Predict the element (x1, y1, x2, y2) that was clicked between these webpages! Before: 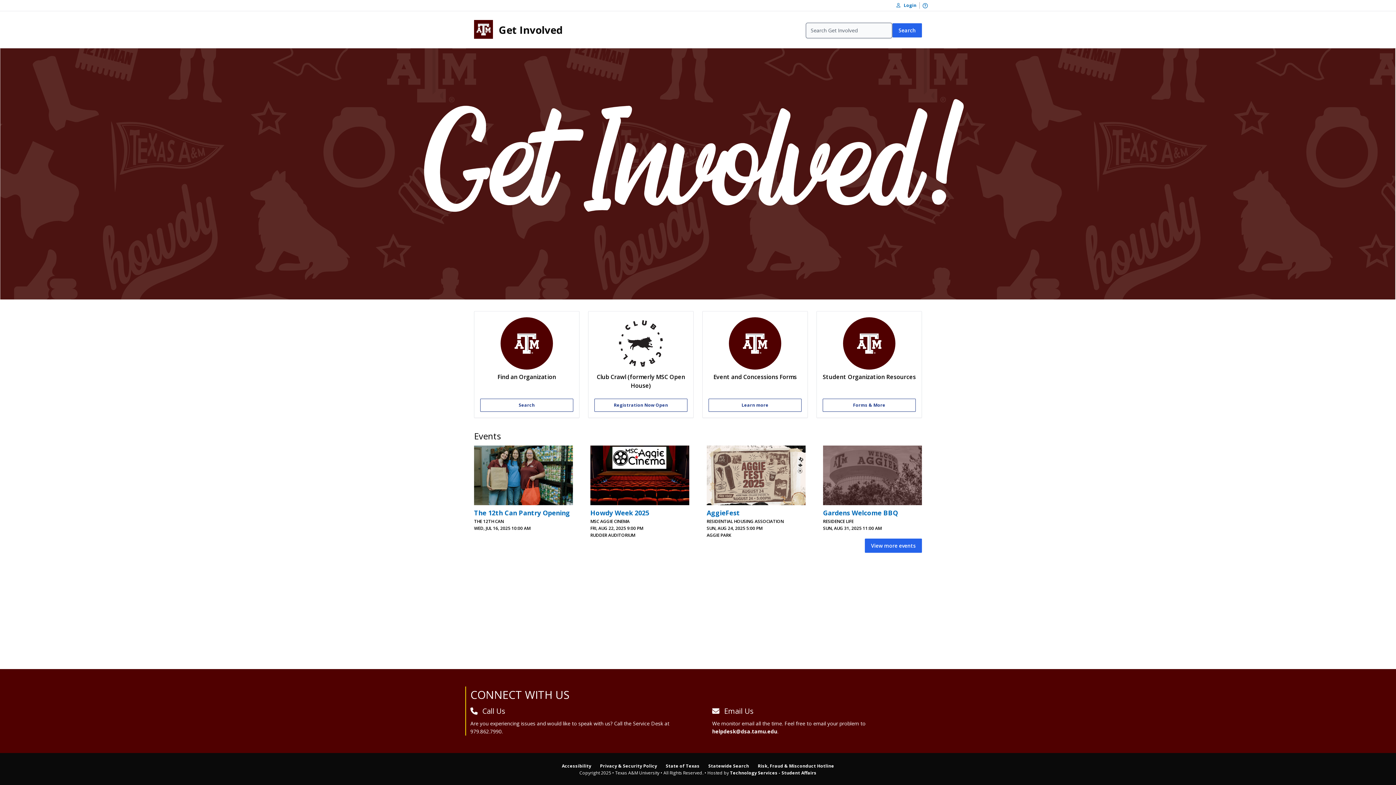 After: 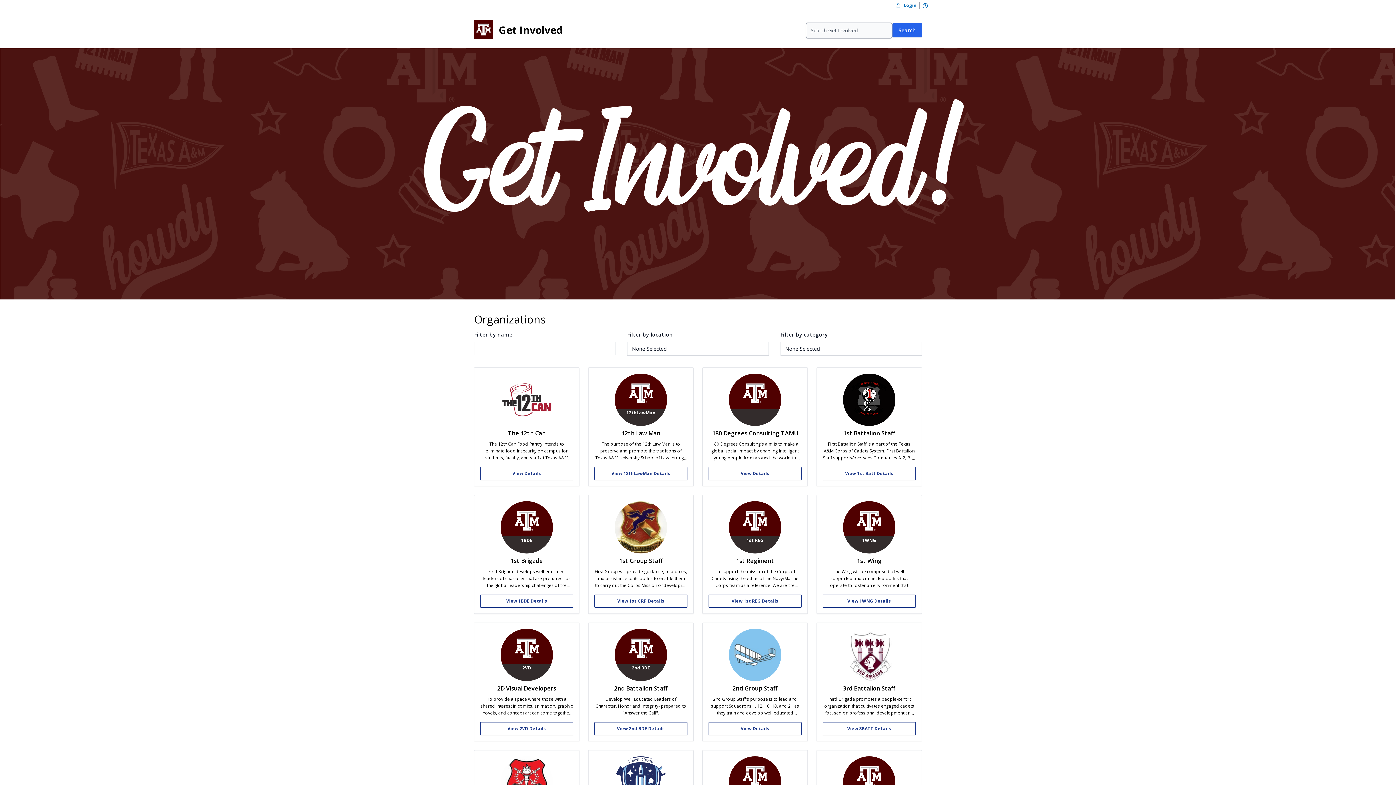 Action: label: Search bbox: (480, 399, 573, 412)